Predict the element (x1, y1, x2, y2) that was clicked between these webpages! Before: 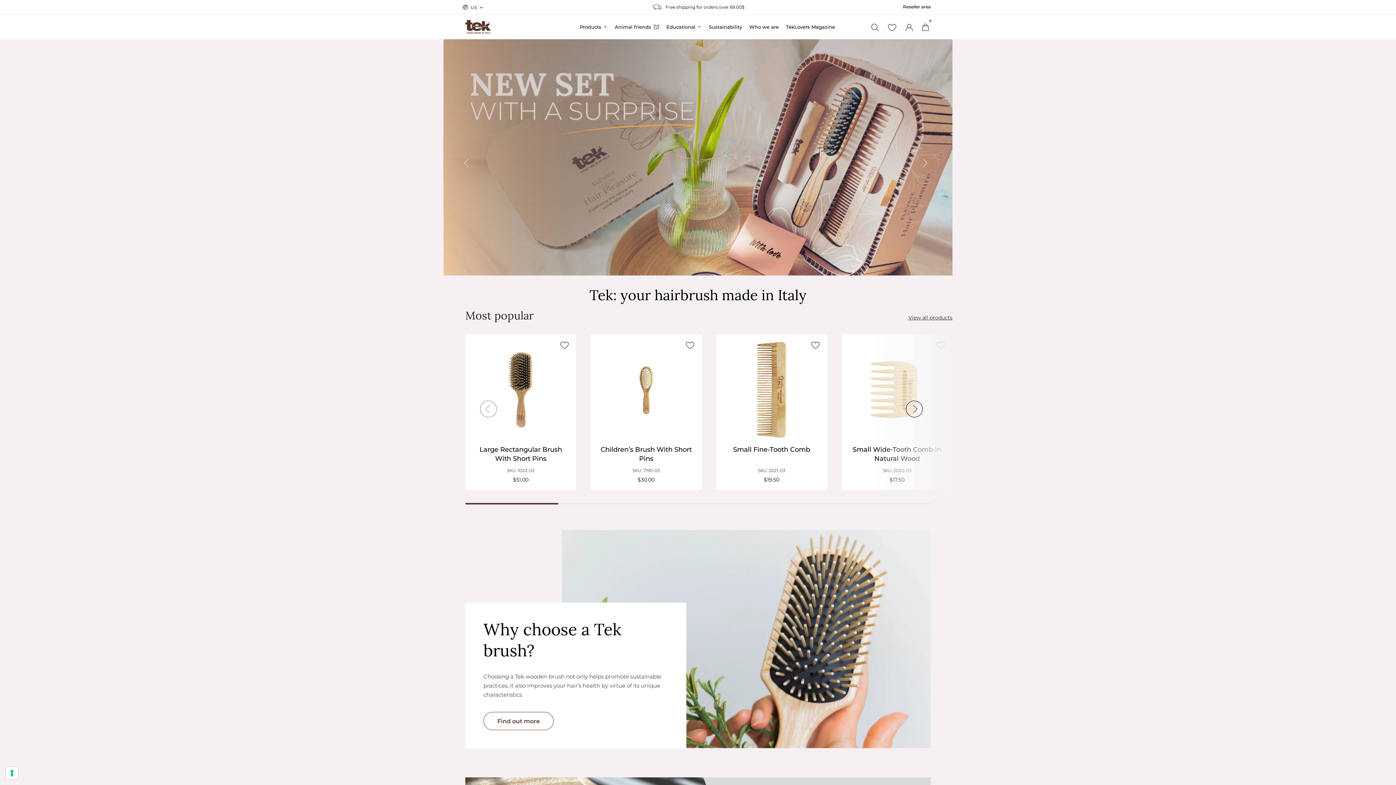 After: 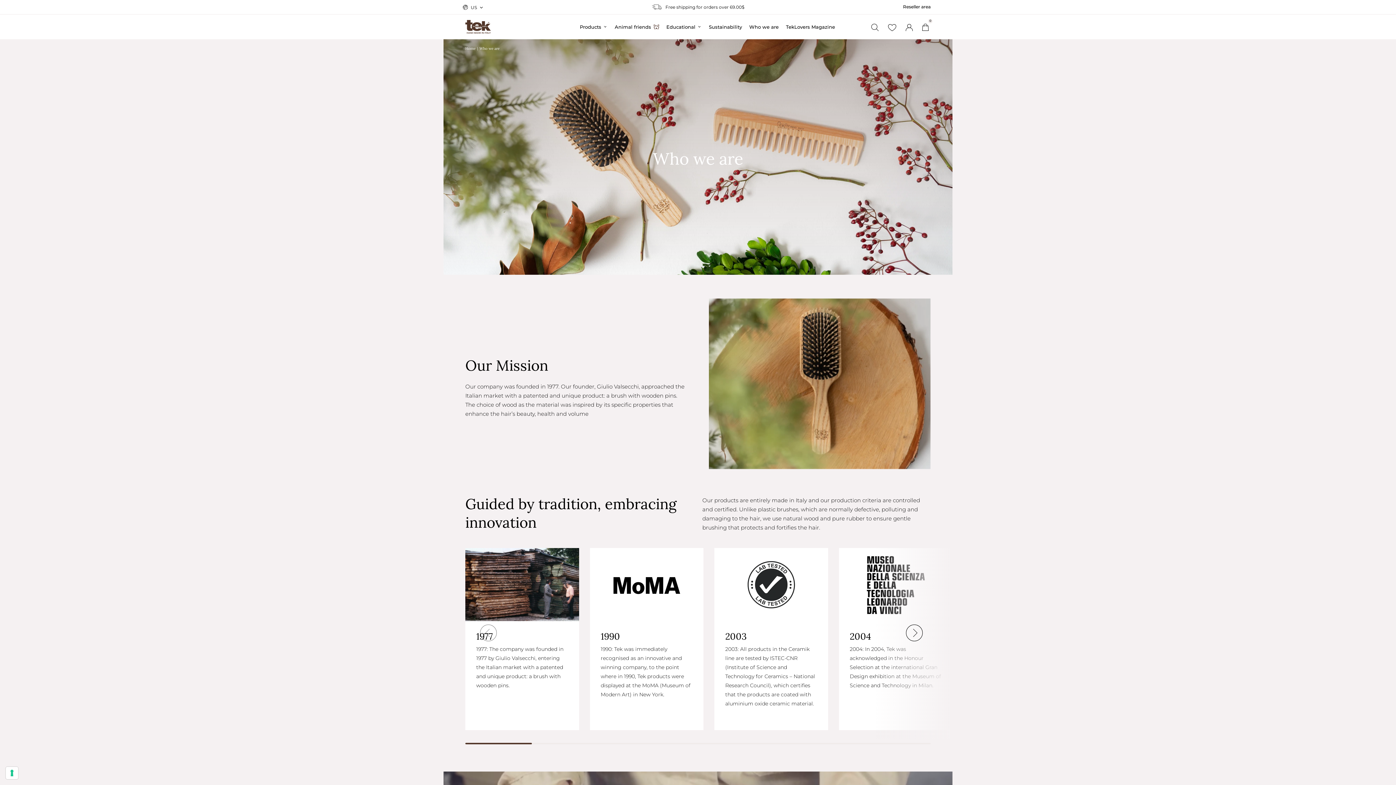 Action: label: Who we are bbox: (745, 15, 782, 33)